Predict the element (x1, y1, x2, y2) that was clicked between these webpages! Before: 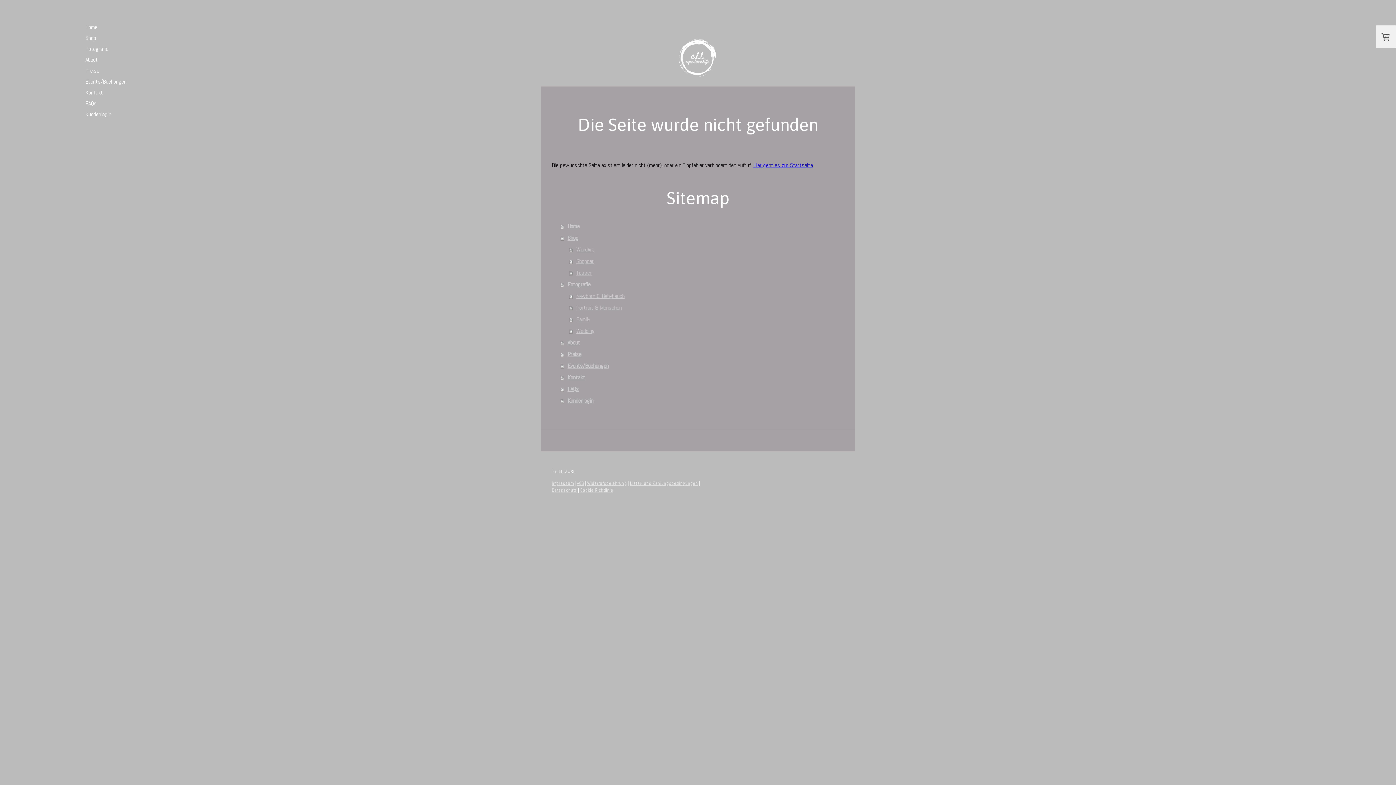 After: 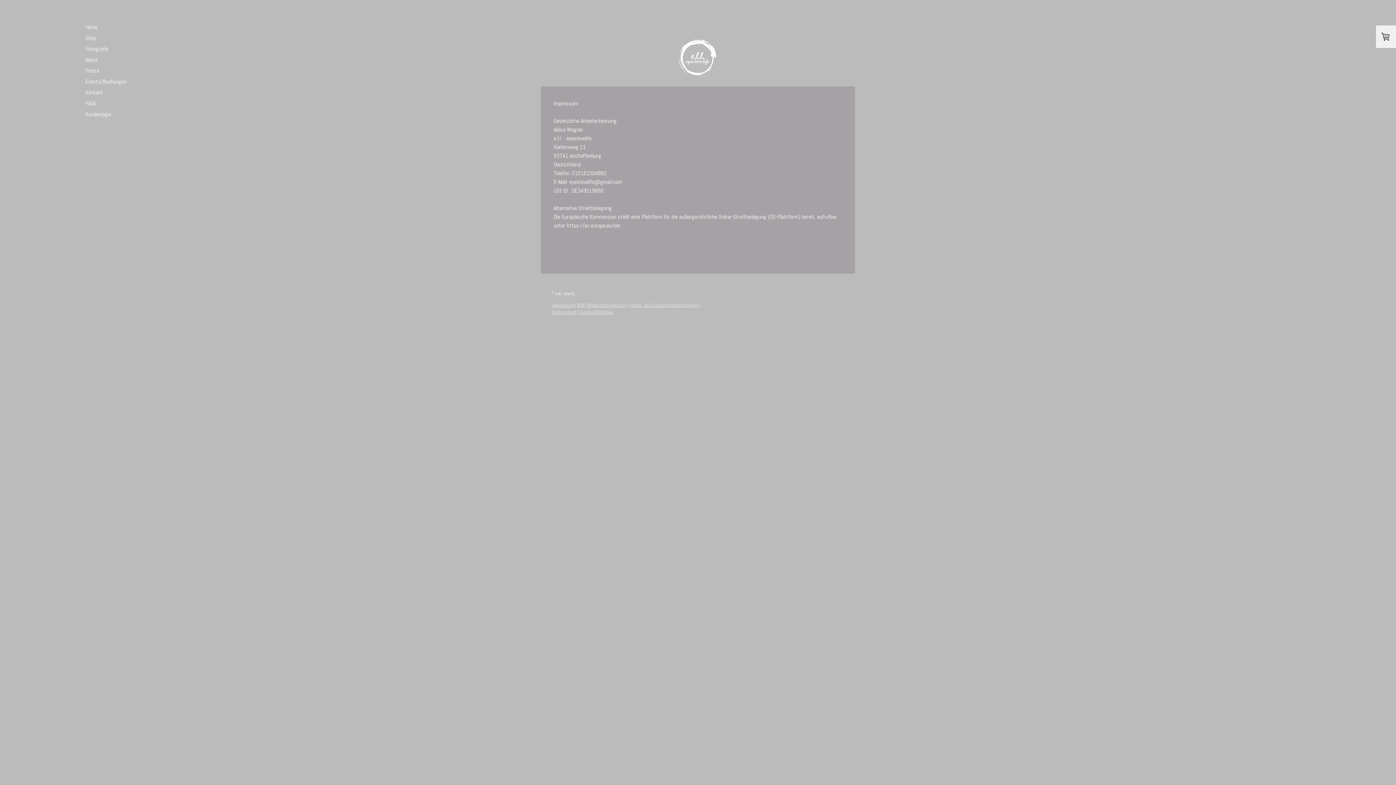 Action: label: Impressum bbox: (552, 480, 573, 486)